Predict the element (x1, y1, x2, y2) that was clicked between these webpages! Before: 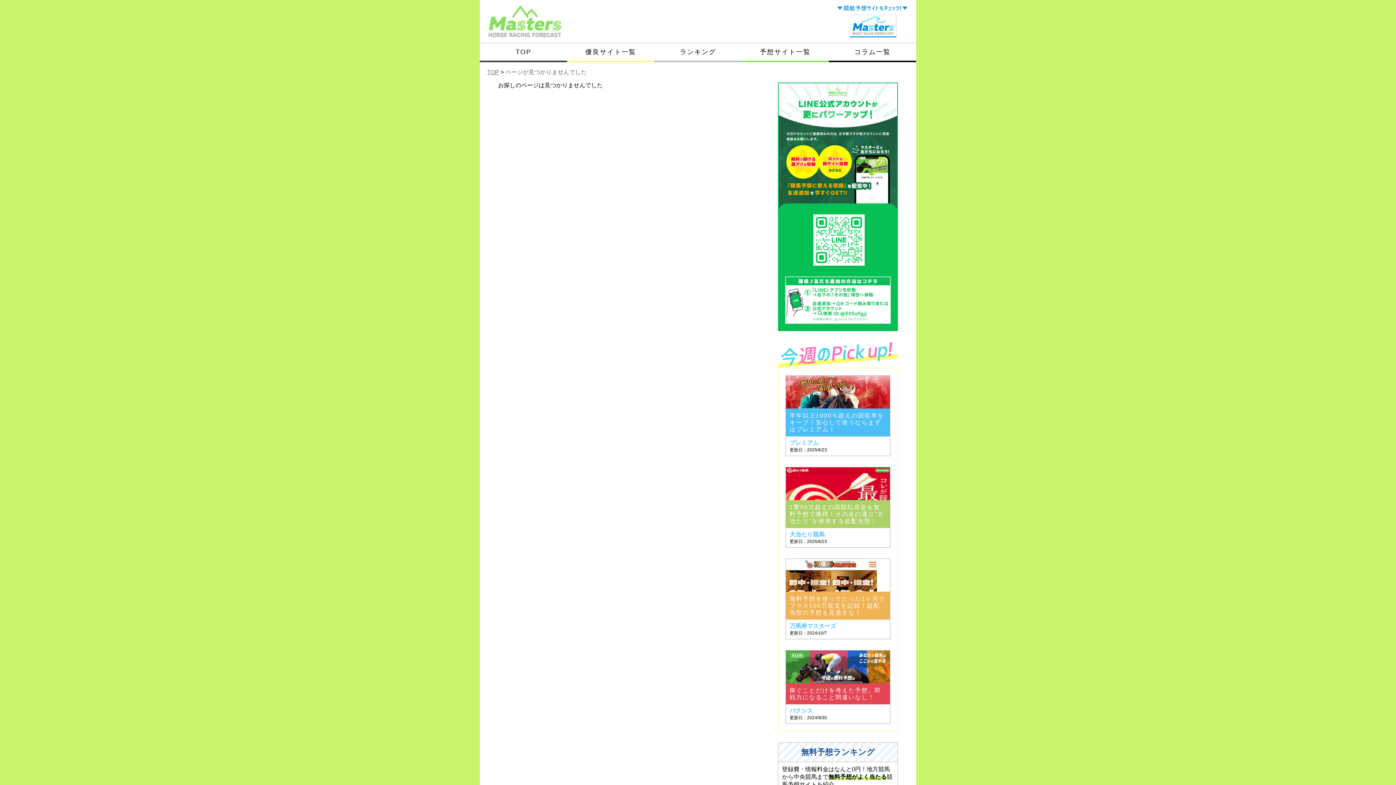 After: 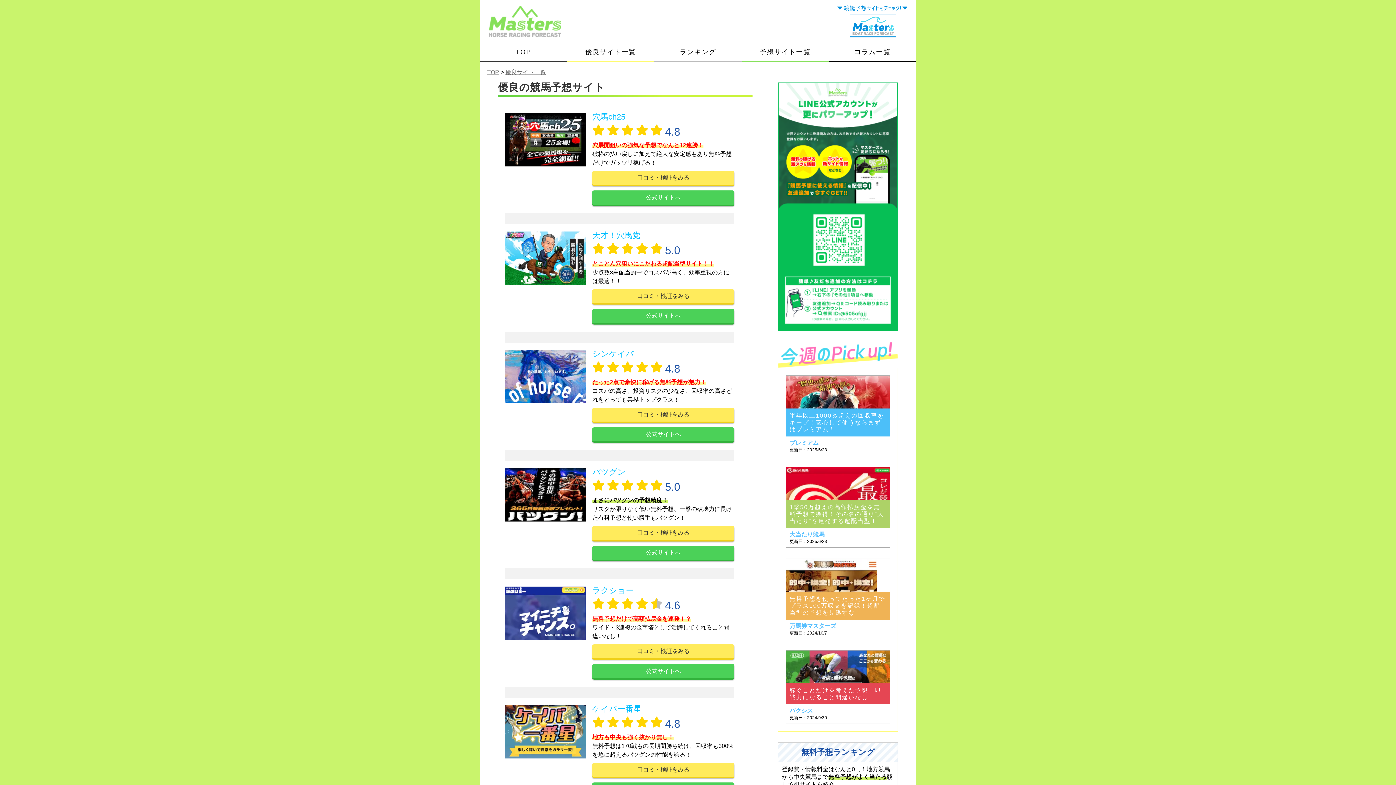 Action: label: 優良サイト一覧 bbox: (567, 43, 654, 60)